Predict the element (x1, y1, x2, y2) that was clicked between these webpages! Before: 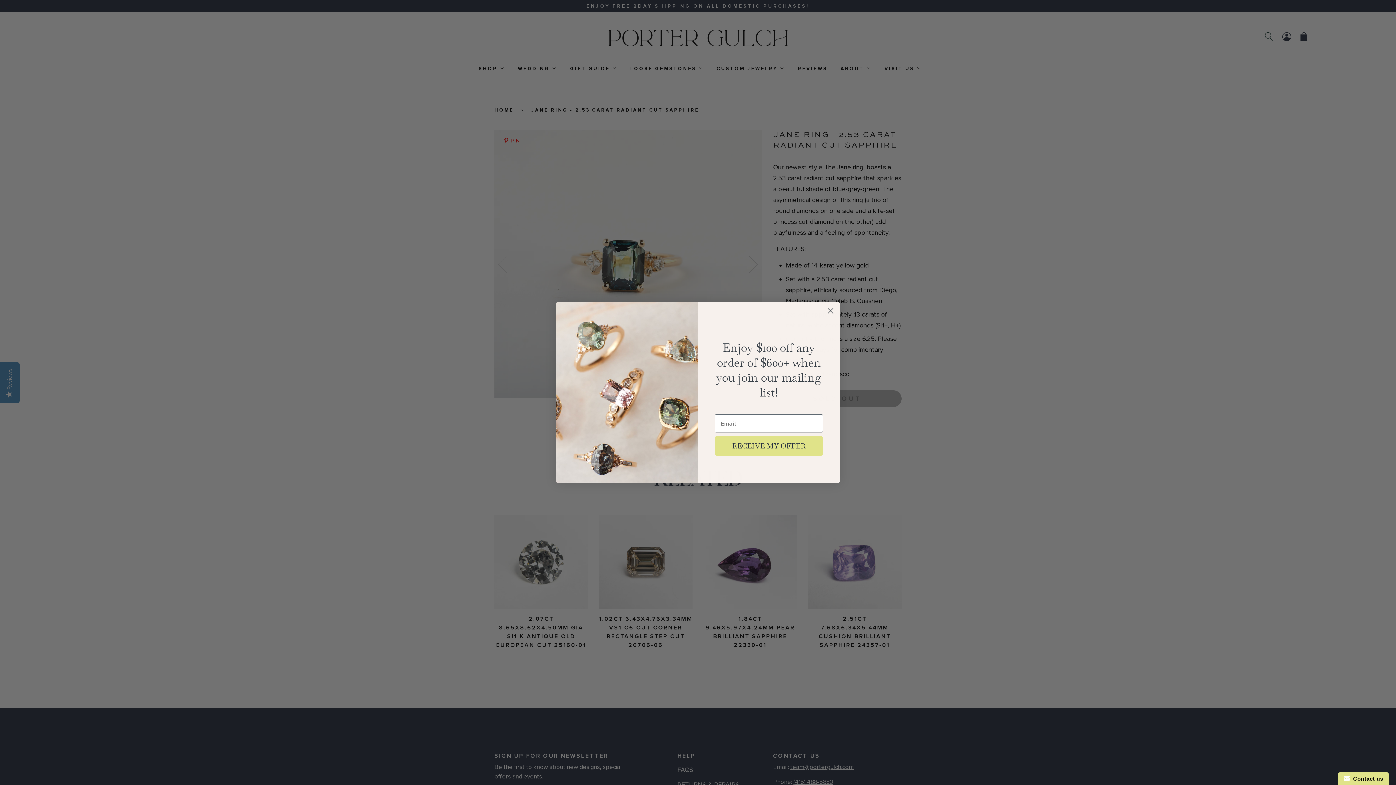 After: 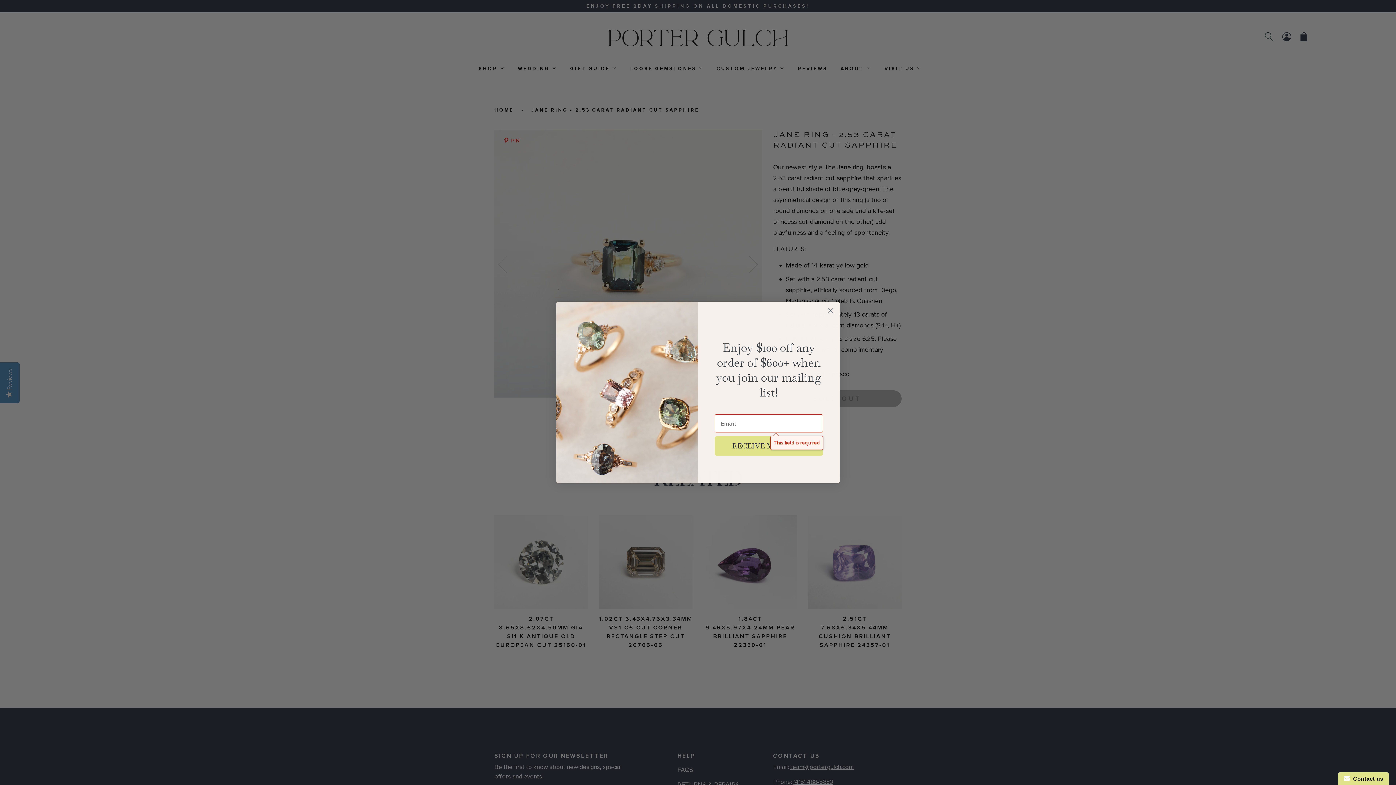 Action: label: RECEIVE MY OFFER bbox: (714, 436, 823, 456)